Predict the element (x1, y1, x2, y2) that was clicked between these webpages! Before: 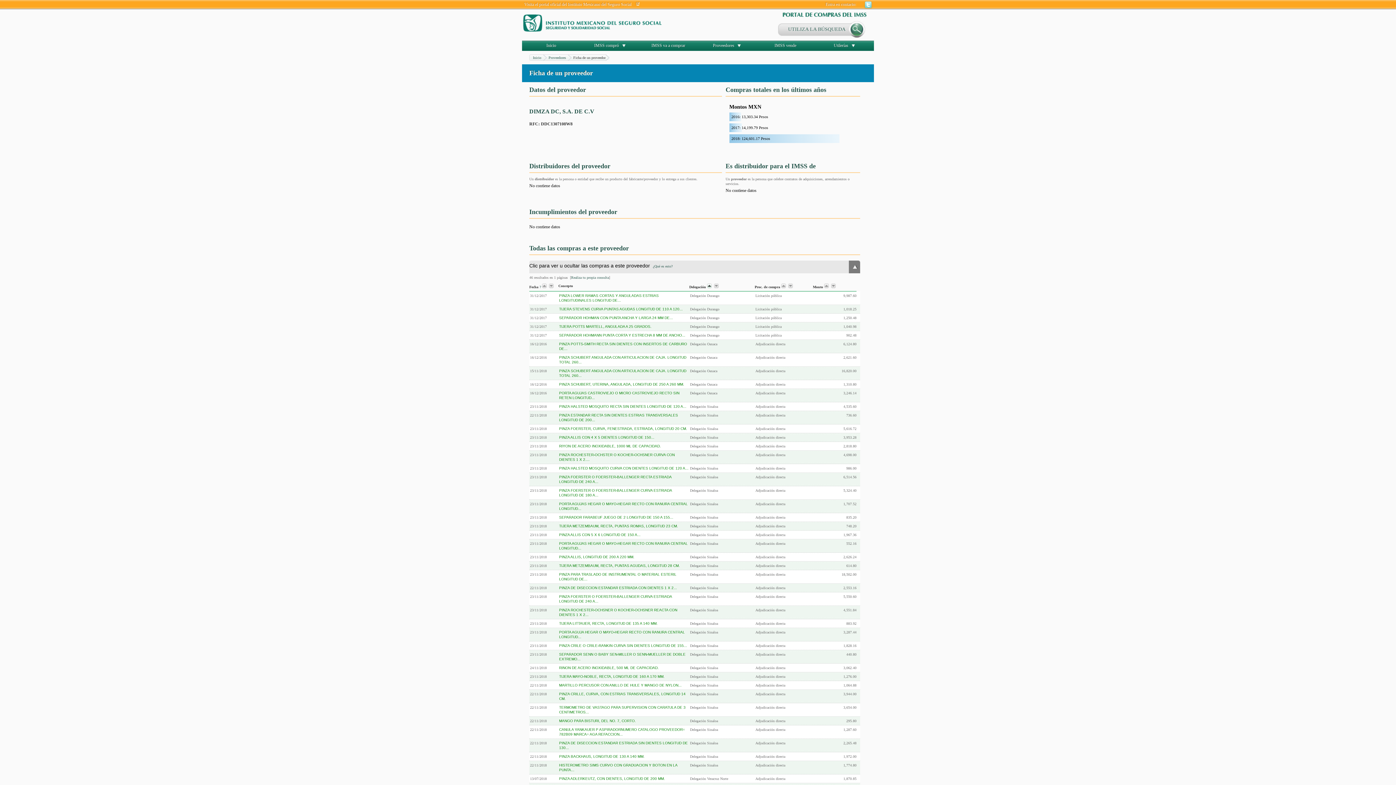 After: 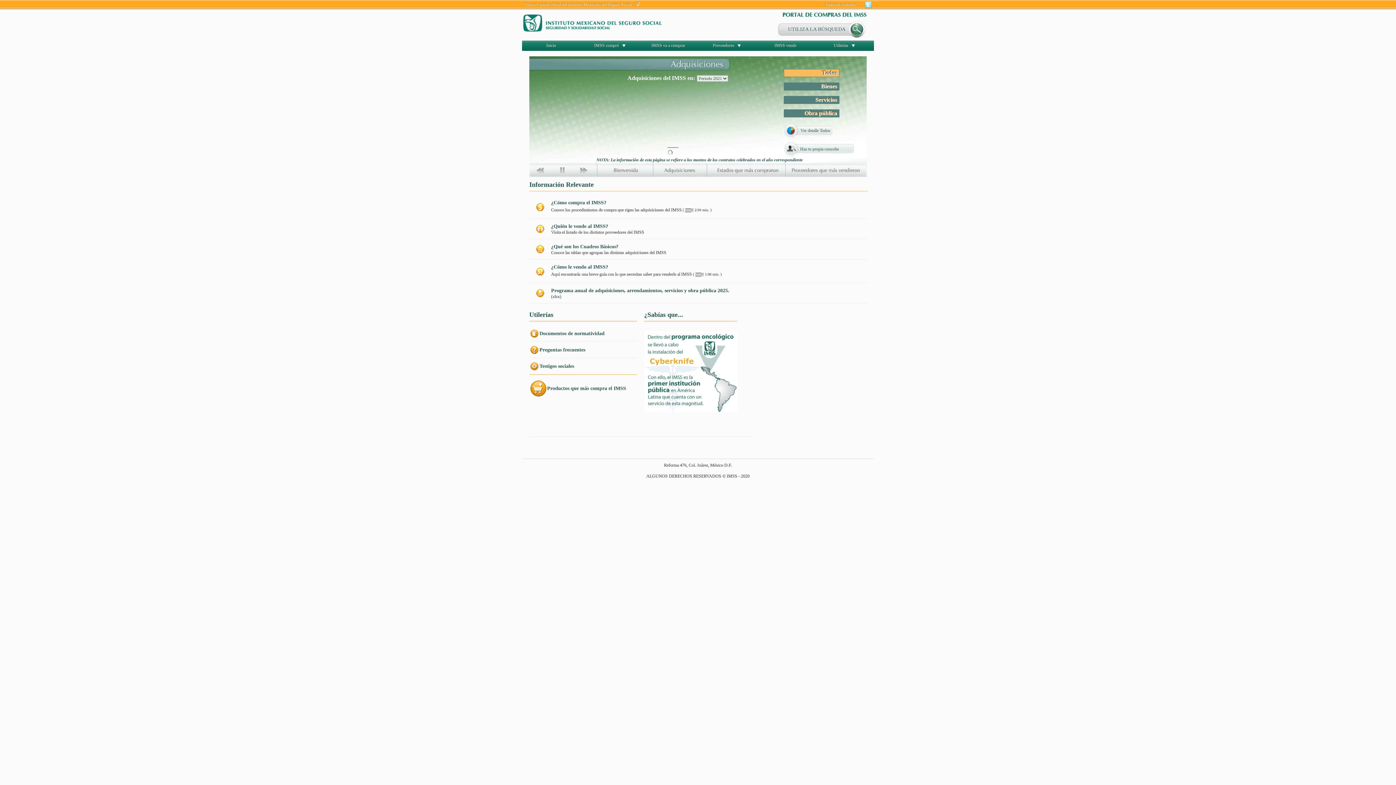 Action: bbox: (533, 55, 541, 59) label: Inicio